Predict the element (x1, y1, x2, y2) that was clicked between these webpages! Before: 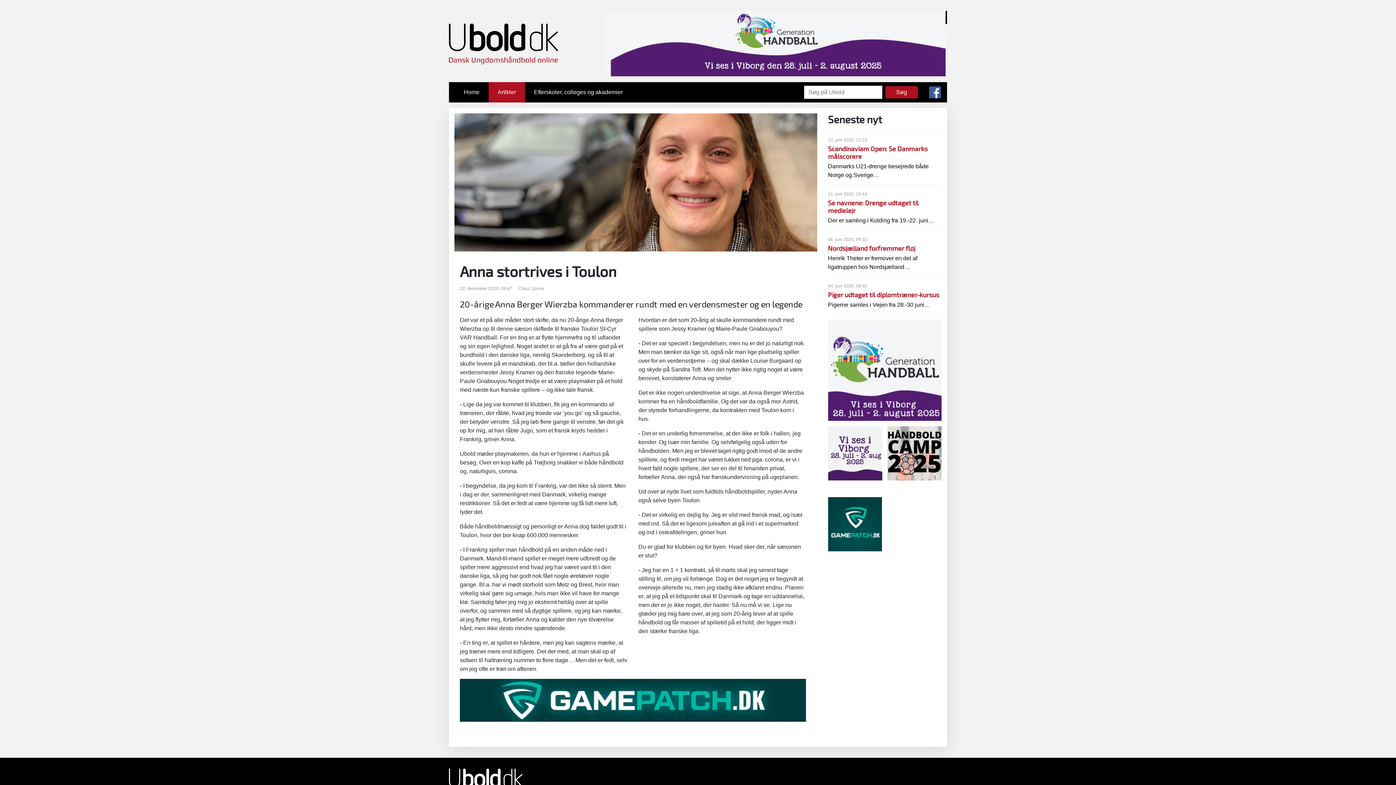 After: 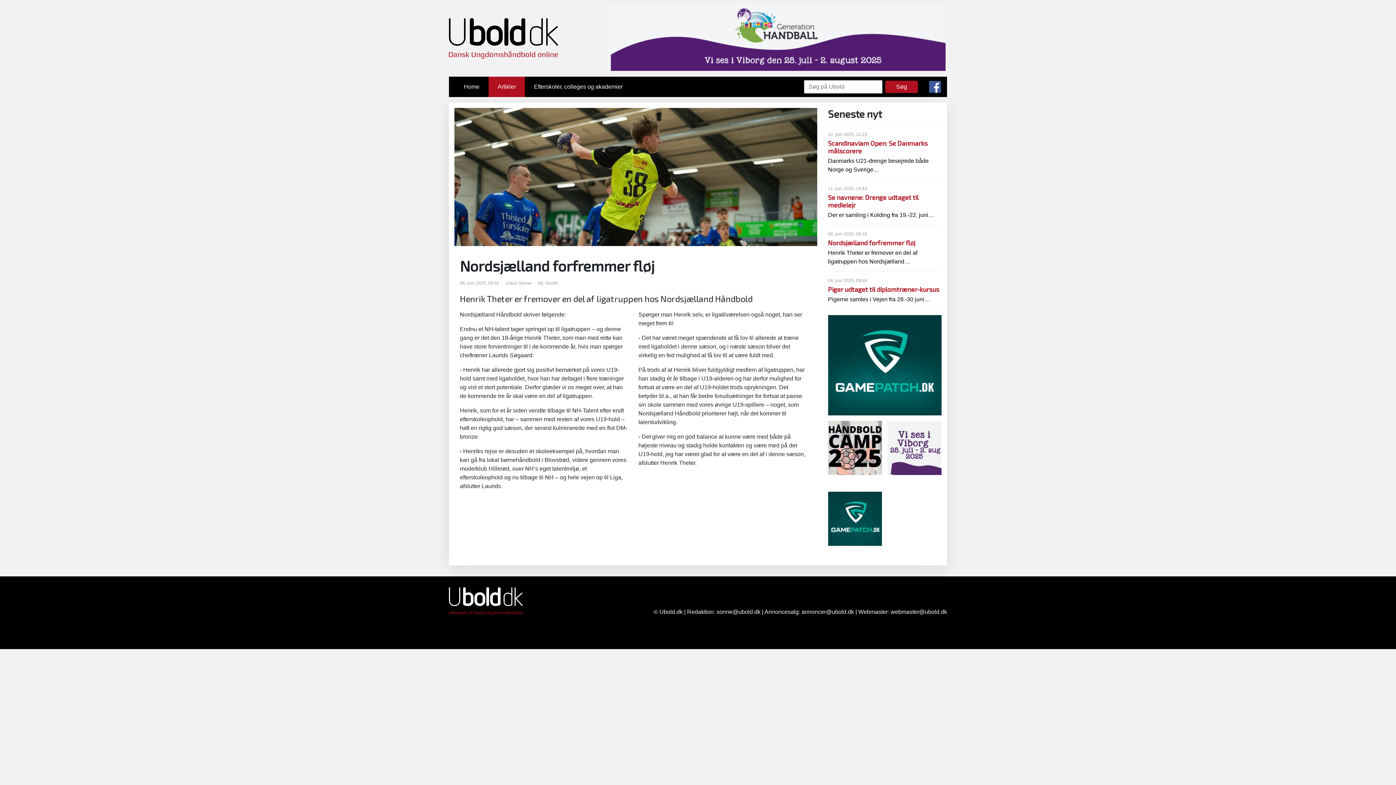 Action: bbox: (828, 238, 915, 246) label: Nordsjælland forfremmer fløj